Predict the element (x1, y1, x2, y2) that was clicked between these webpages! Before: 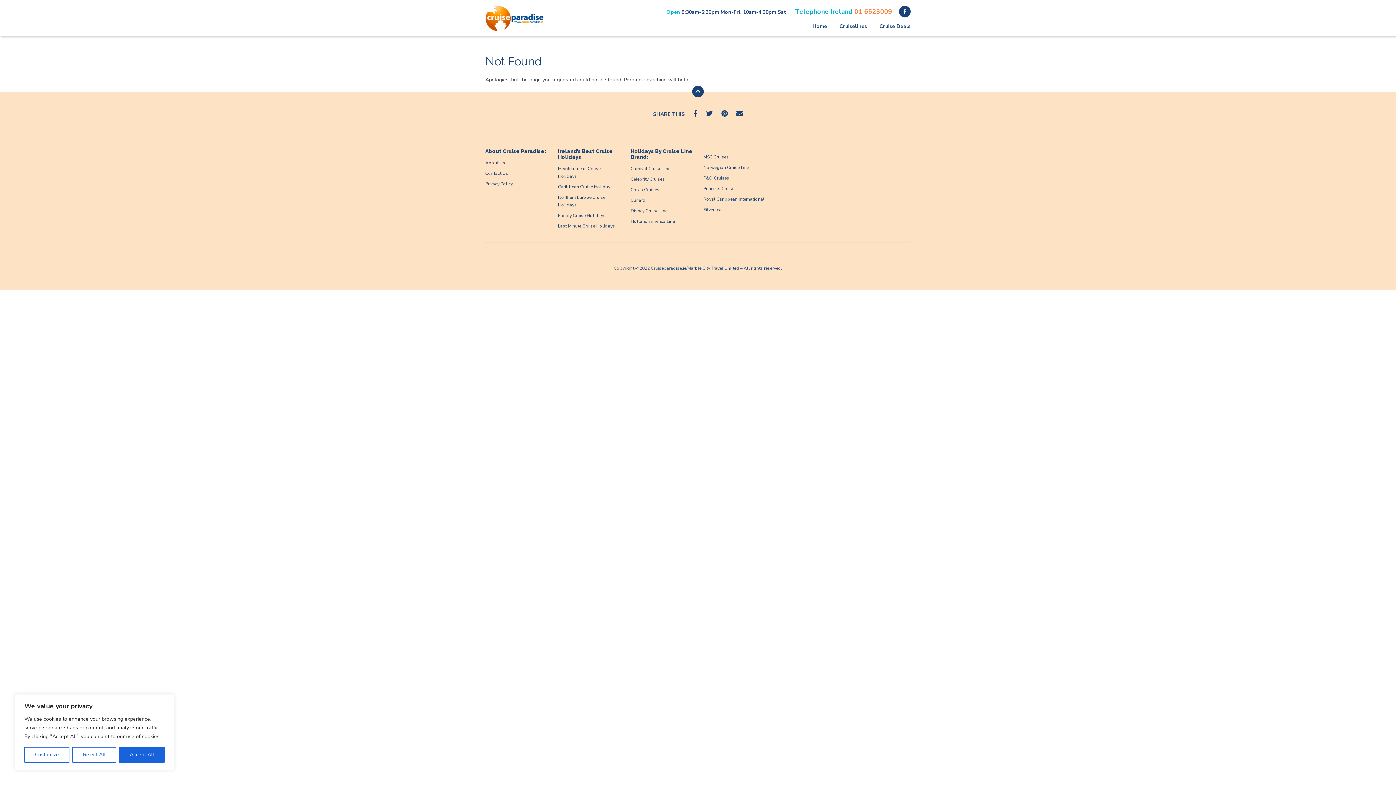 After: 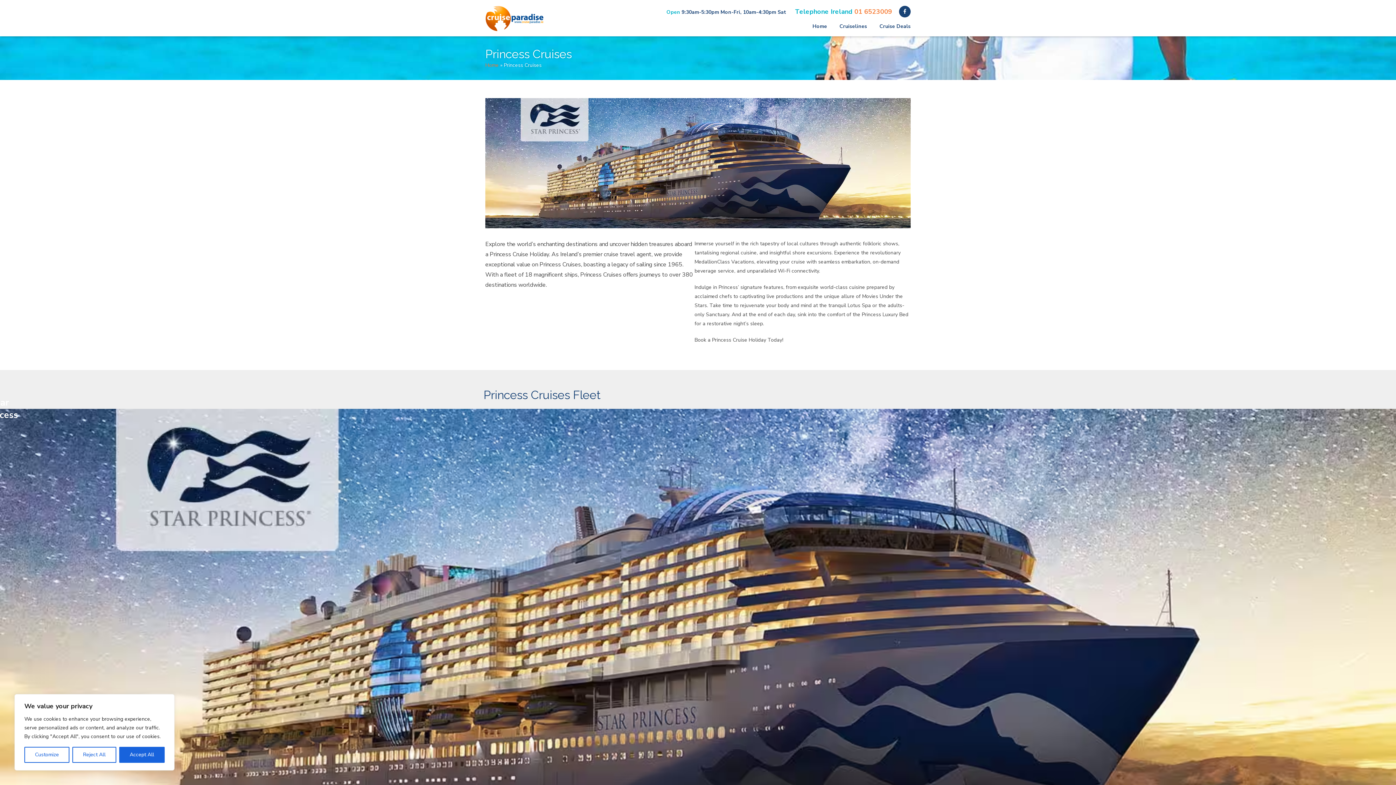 Action: label: Princess Cruises bbox: (703, 185, 737, 191)